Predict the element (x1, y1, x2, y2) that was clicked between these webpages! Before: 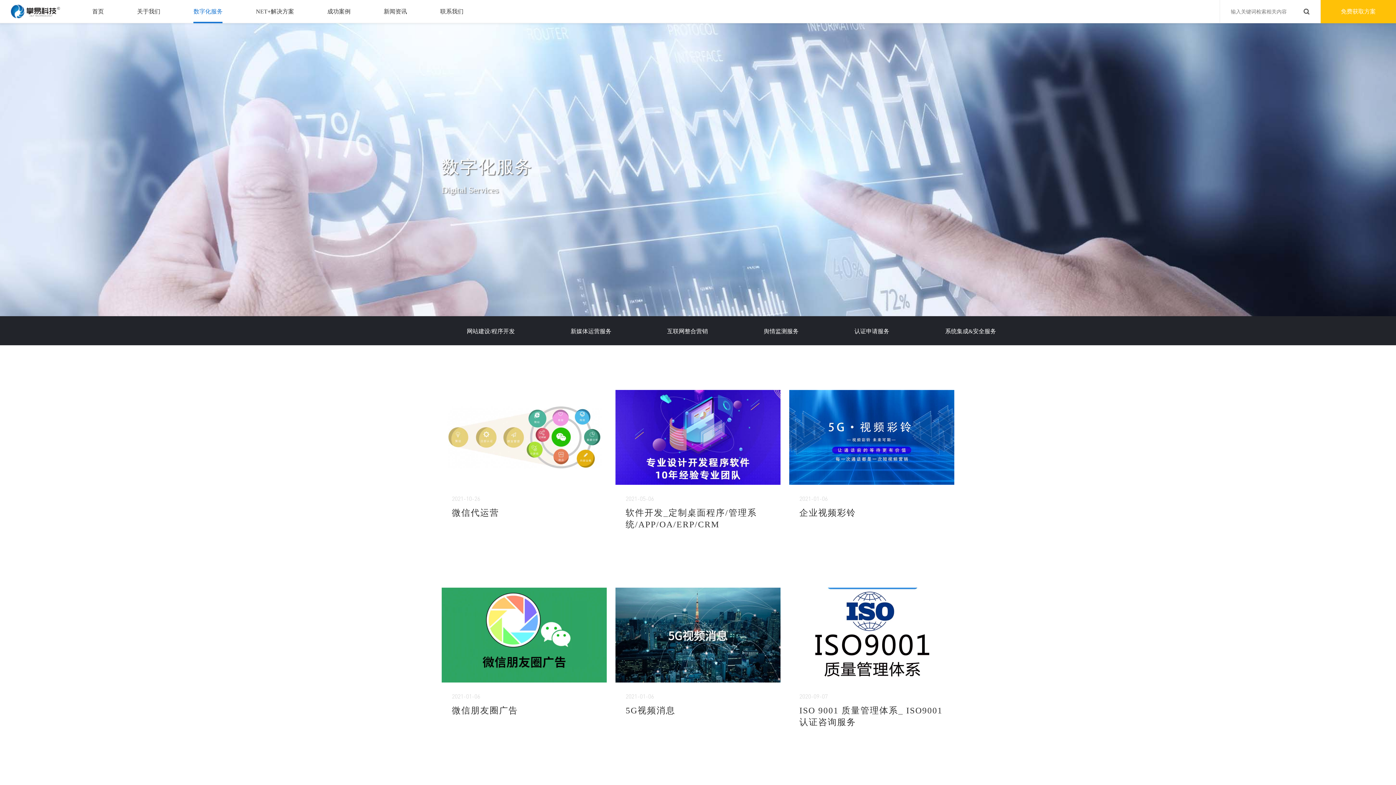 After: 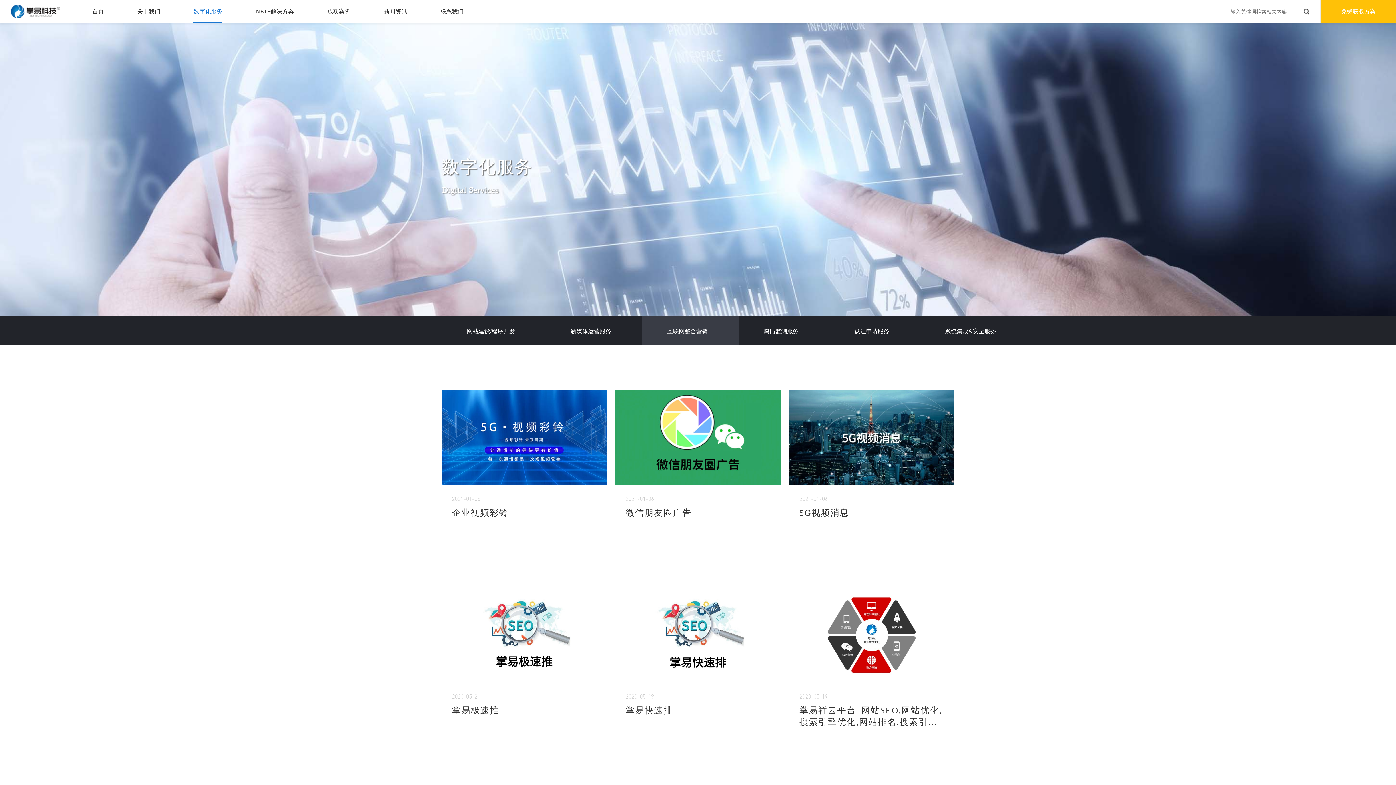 Action: label: 互联网整合营销 bbox: (642, 316, 738, 345)